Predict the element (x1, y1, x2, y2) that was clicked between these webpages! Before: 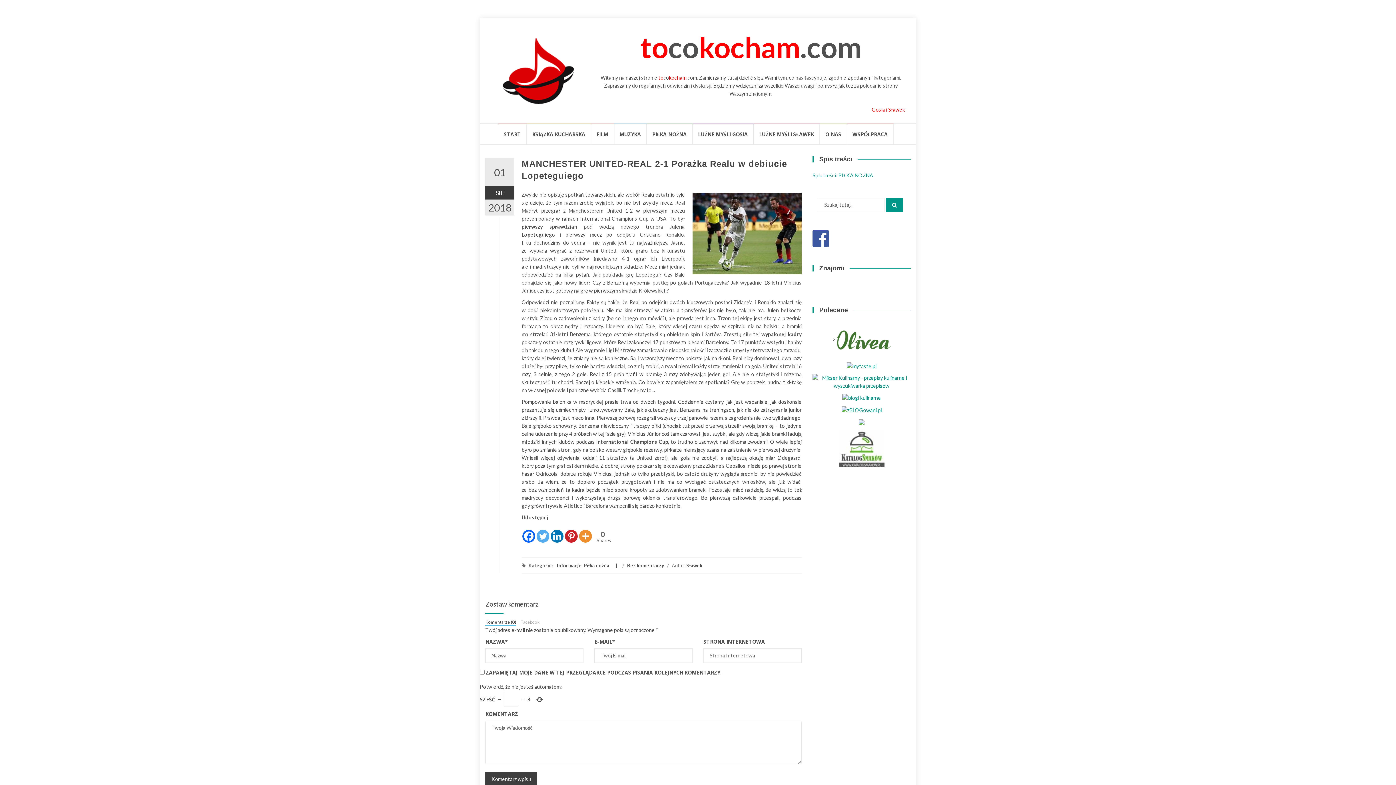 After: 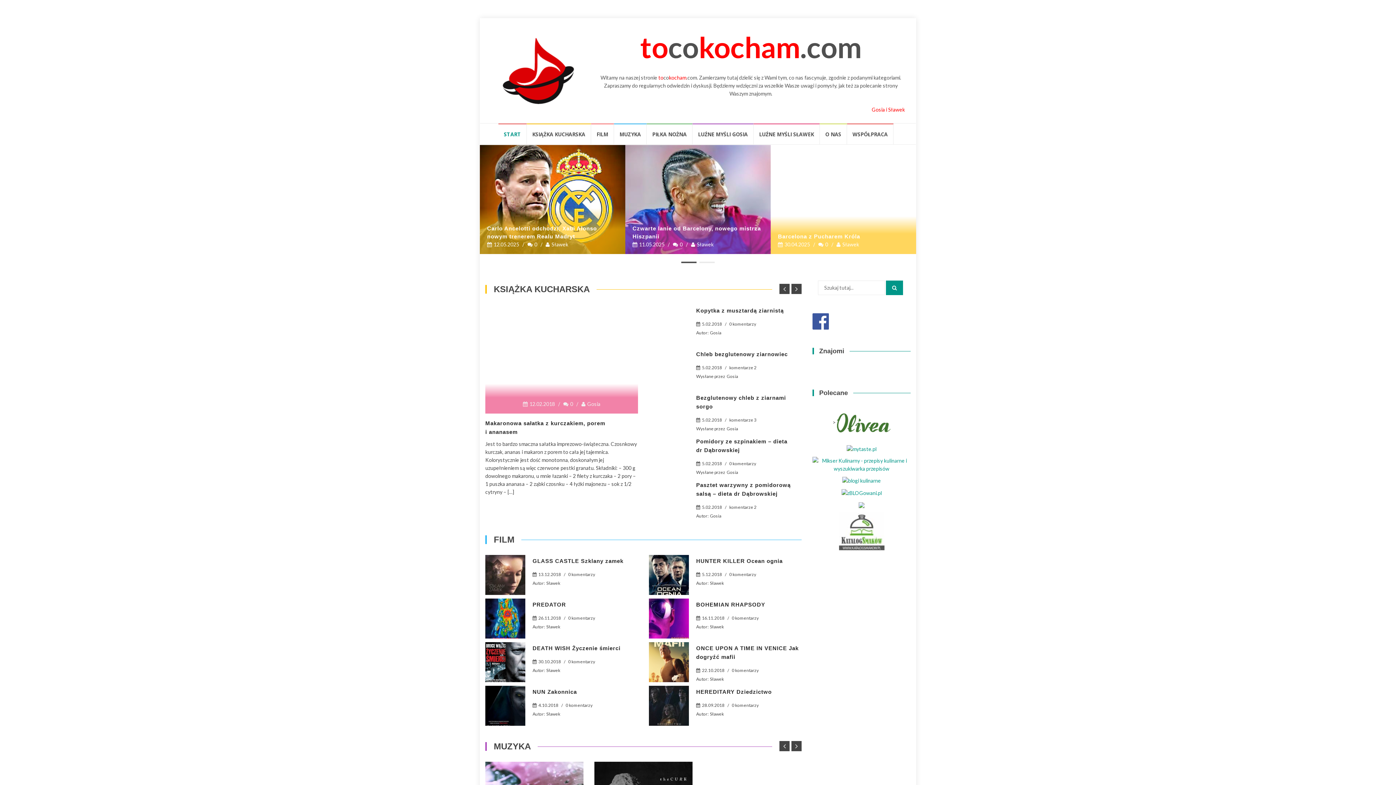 Action: label: START bbox: (498, 123, 526, 144)